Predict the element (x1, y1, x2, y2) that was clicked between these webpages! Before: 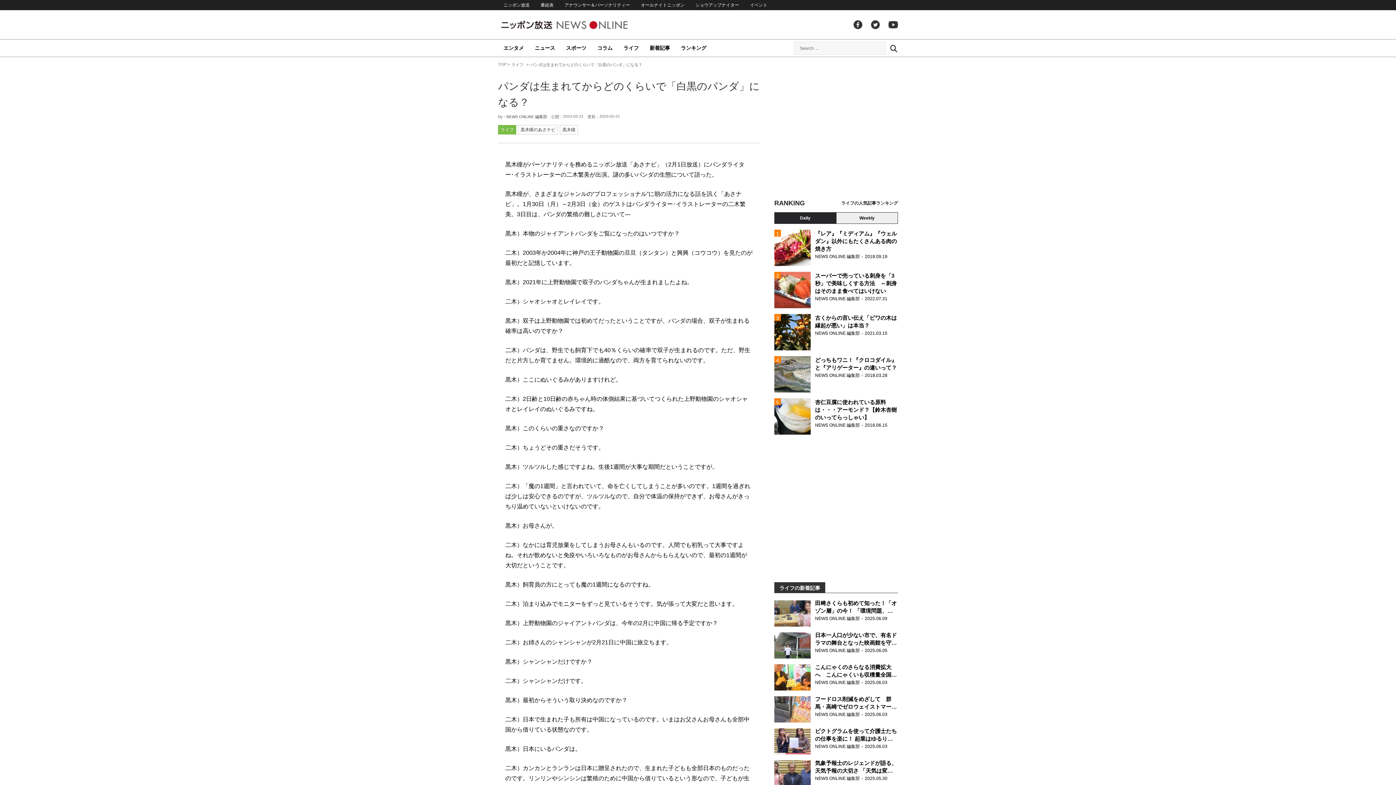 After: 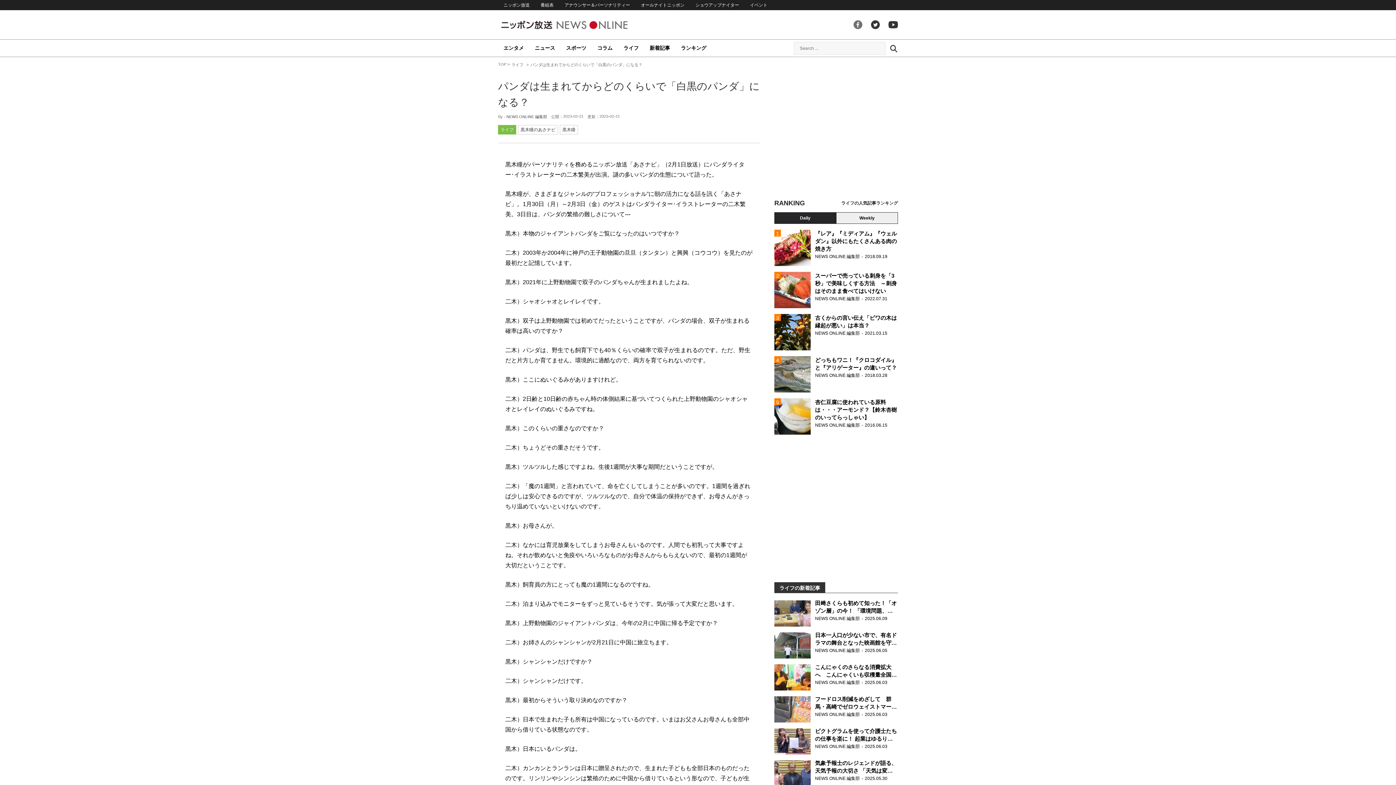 Action: label: facebook bbox: (853, 20, 862, 29)